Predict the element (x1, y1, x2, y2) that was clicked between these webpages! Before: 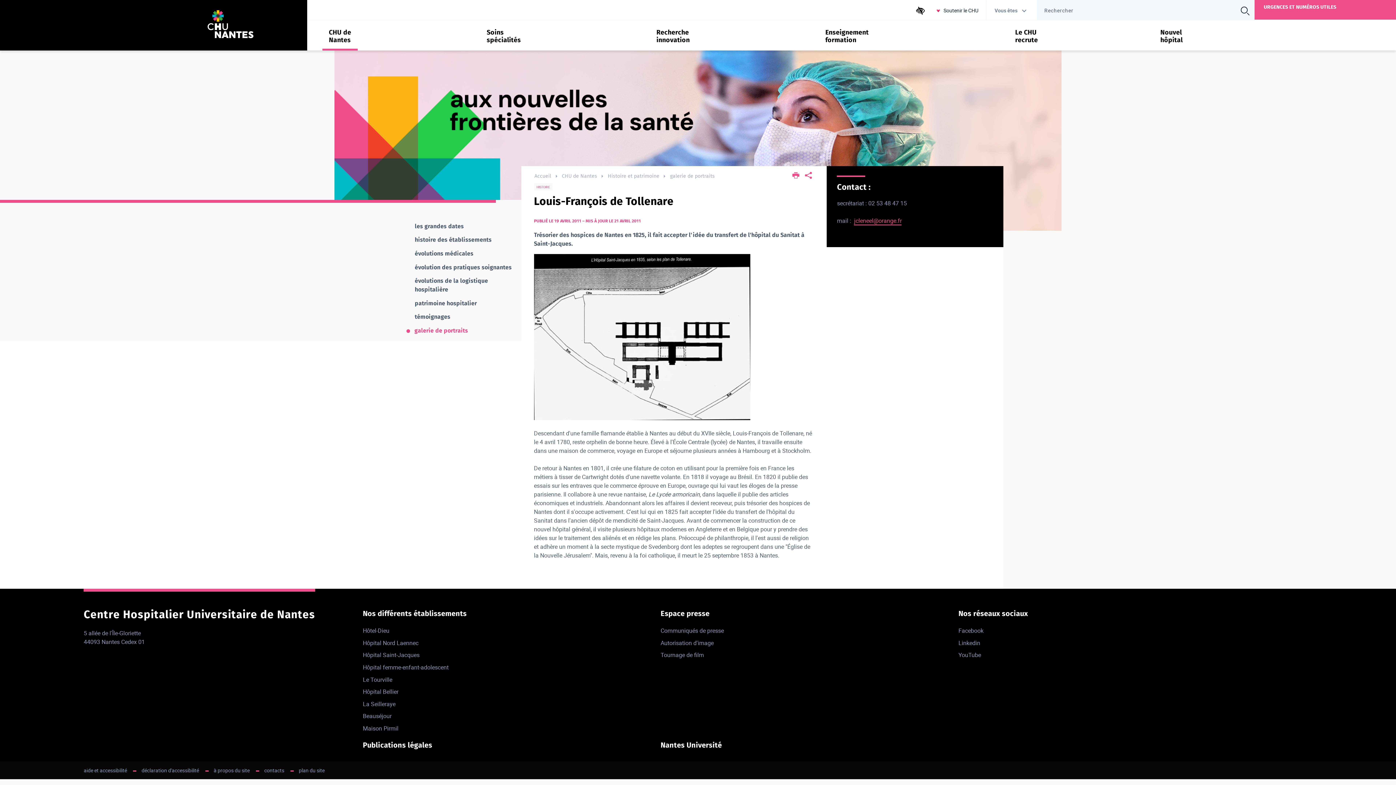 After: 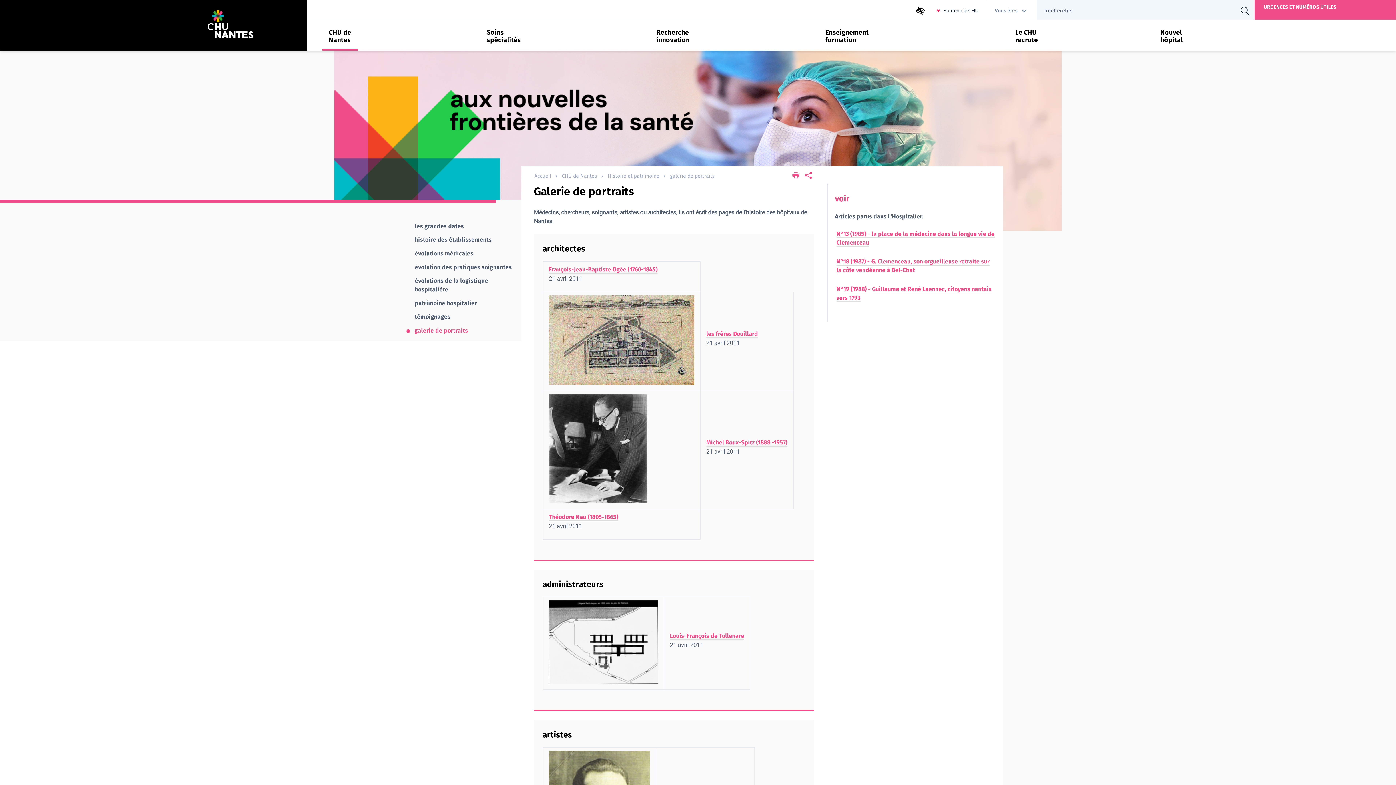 Action: label: galerie de portraits bbox: (411, 326, 468, 335)